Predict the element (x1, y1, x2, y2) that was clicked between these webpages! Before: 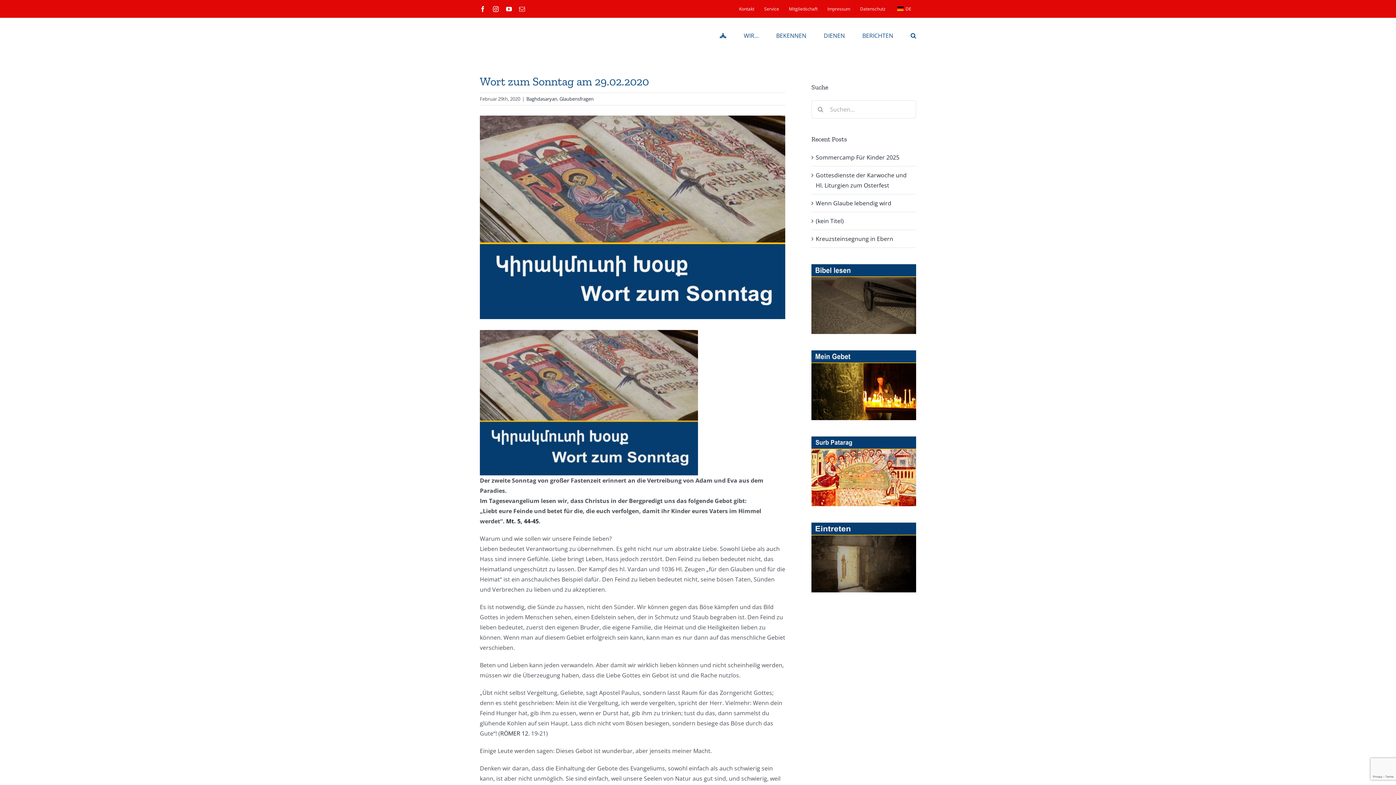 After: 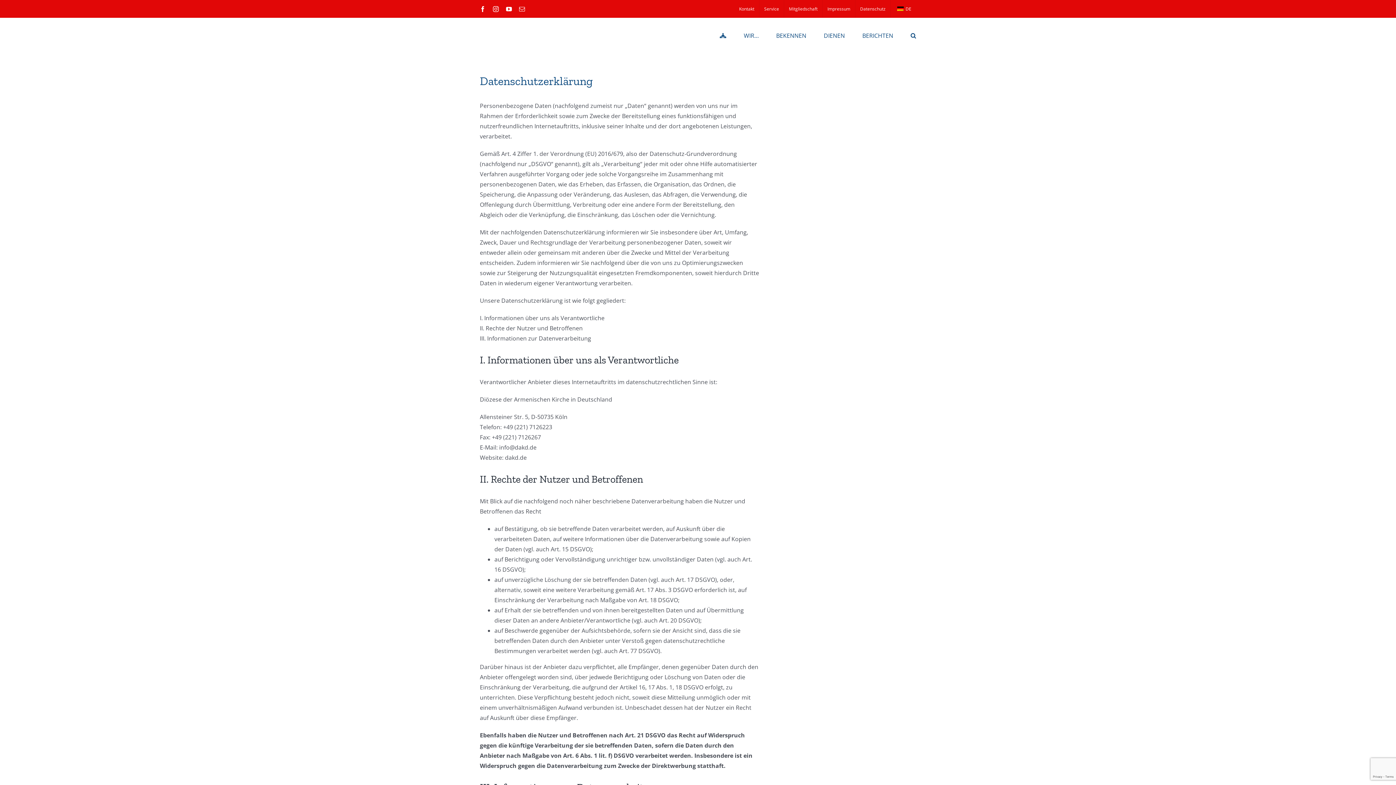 Action: bbox: (855, 0, 890, 17) label: Datenschutz